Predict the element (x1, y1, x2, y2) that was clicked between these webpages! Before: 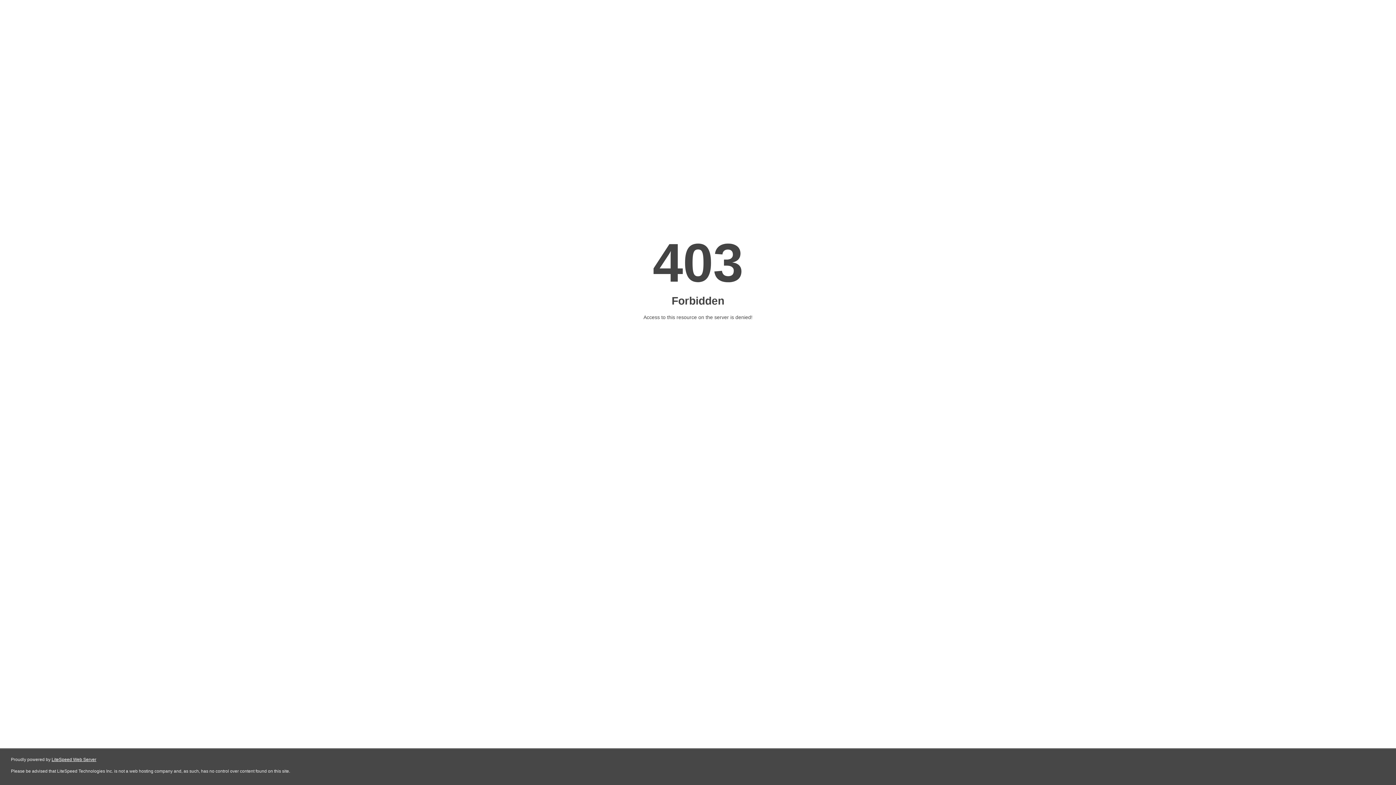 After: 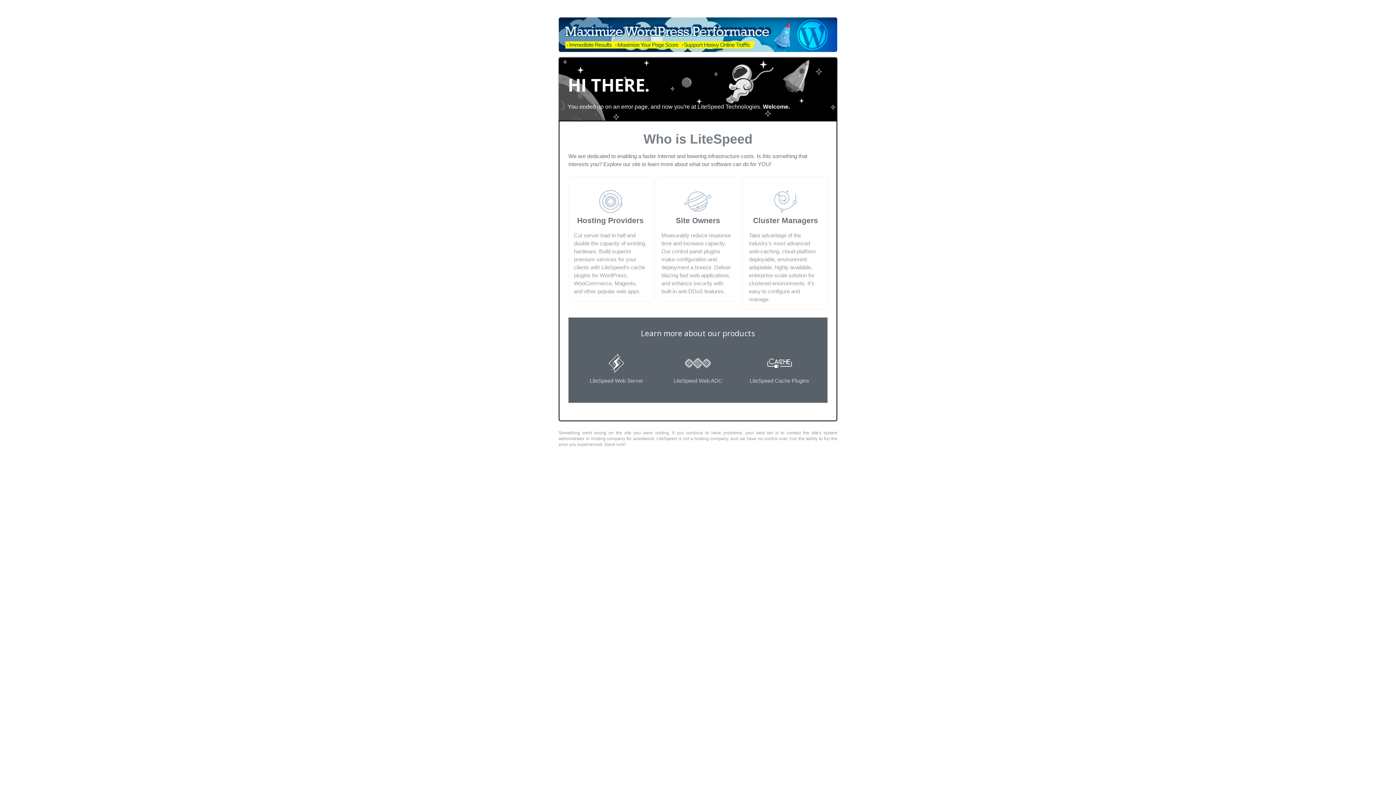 Action: label: LiteSpeed Web Server bbox: (51, 757, 96, 762)